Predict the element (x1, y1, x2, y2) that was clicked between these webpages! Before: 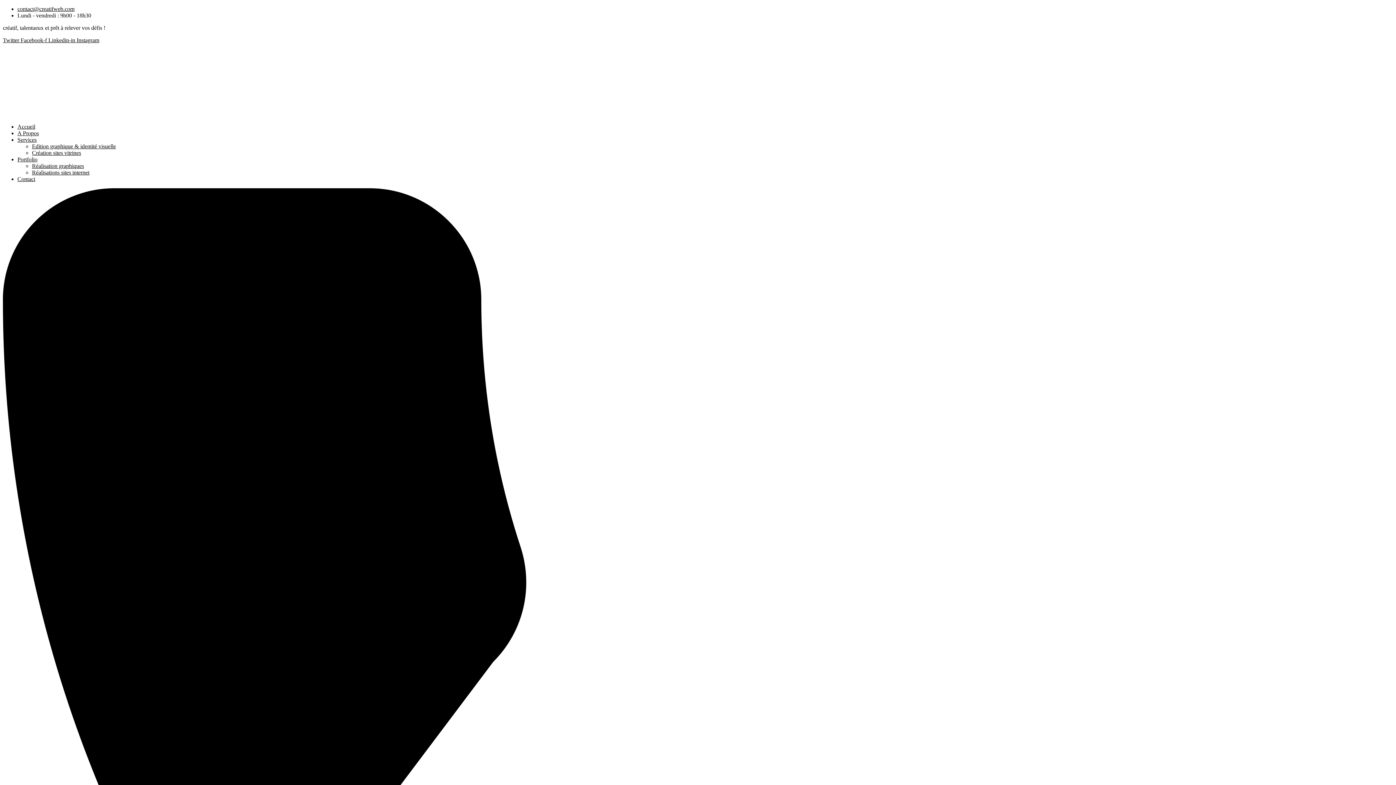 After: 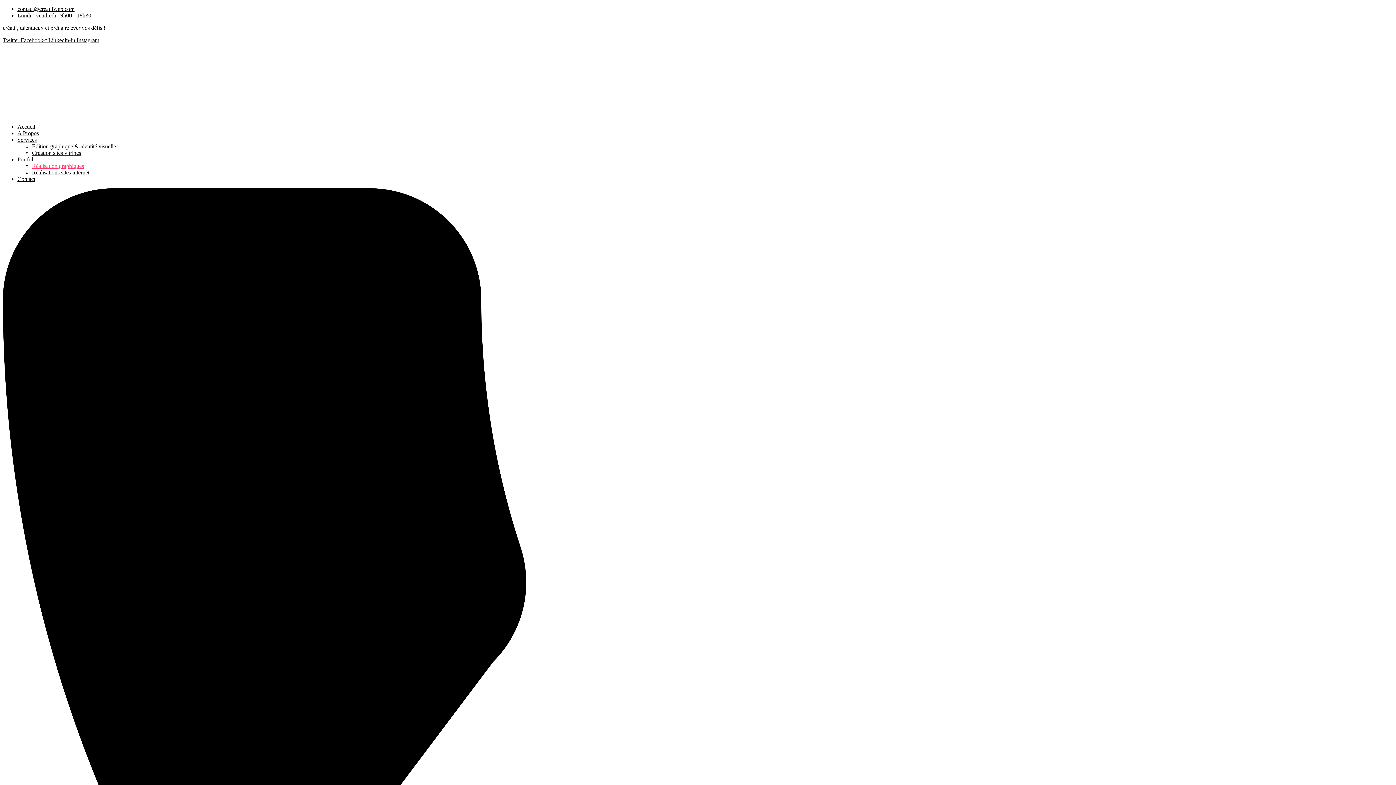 Action: bbox: (32, 162, 84, 169) label: Réalisation graphiques